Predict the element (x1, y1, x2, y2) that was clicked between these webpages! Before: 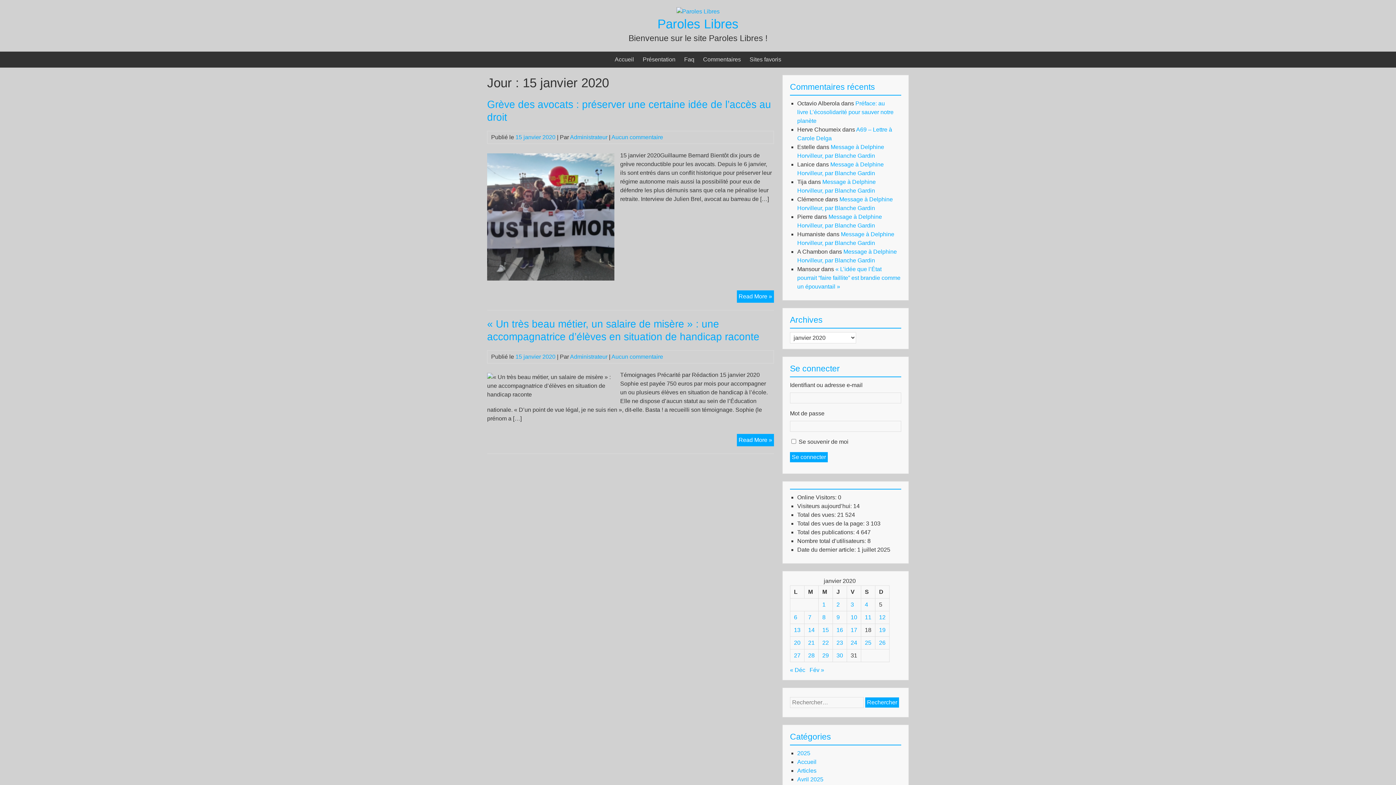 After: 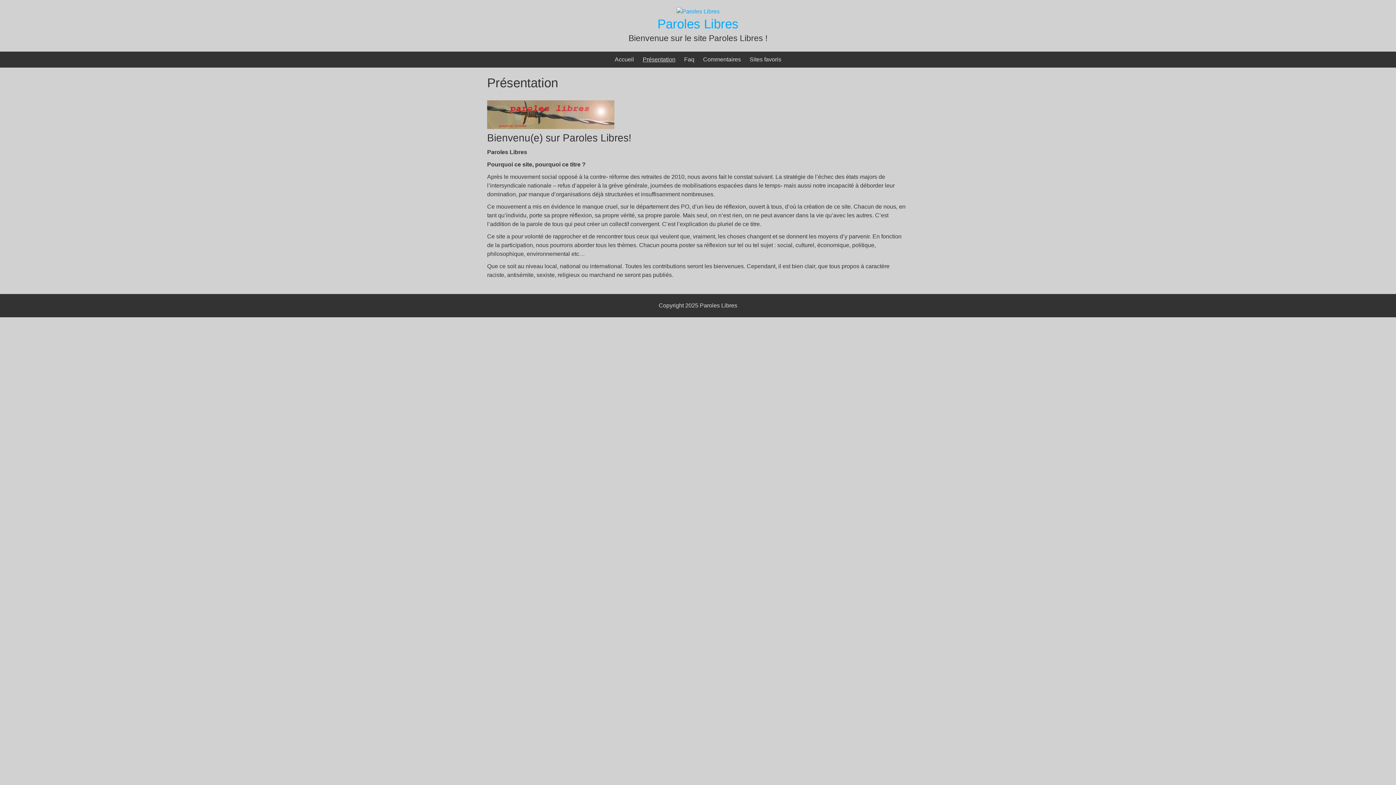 Action: label: Présentation bbox: (642, 51, 675, 67)